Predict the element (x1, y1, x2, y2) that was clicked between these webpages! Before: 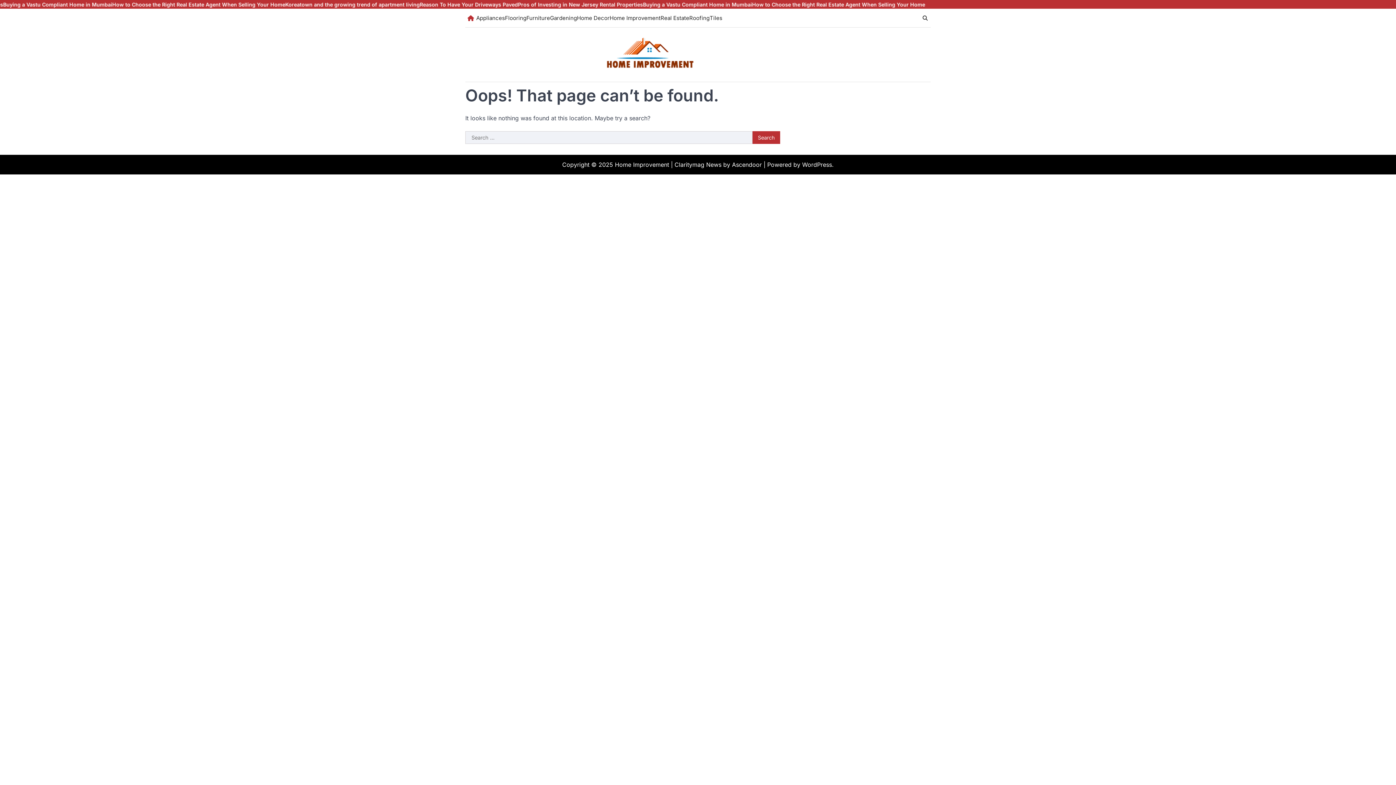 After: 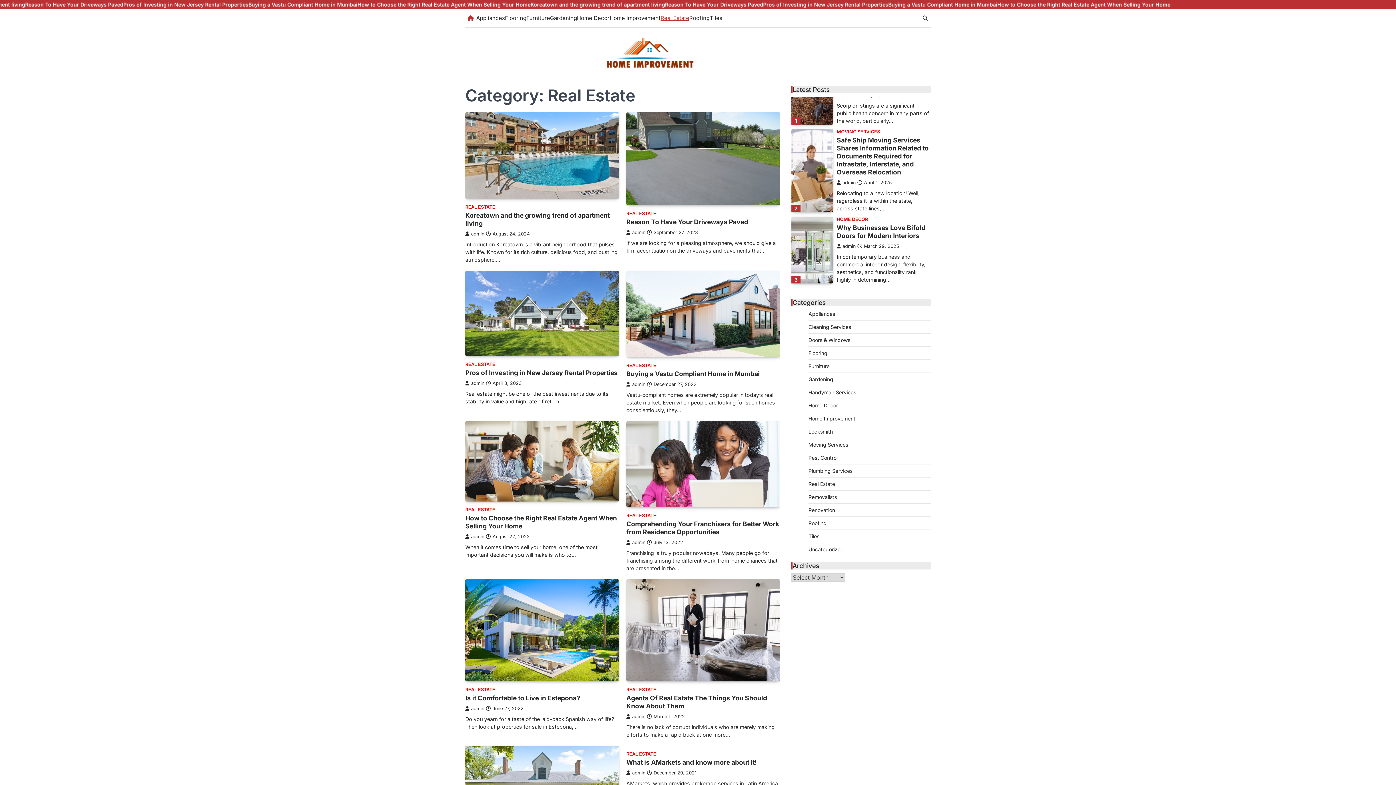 Action: bbox: (660, 14, 689, 22) label: Real Estate